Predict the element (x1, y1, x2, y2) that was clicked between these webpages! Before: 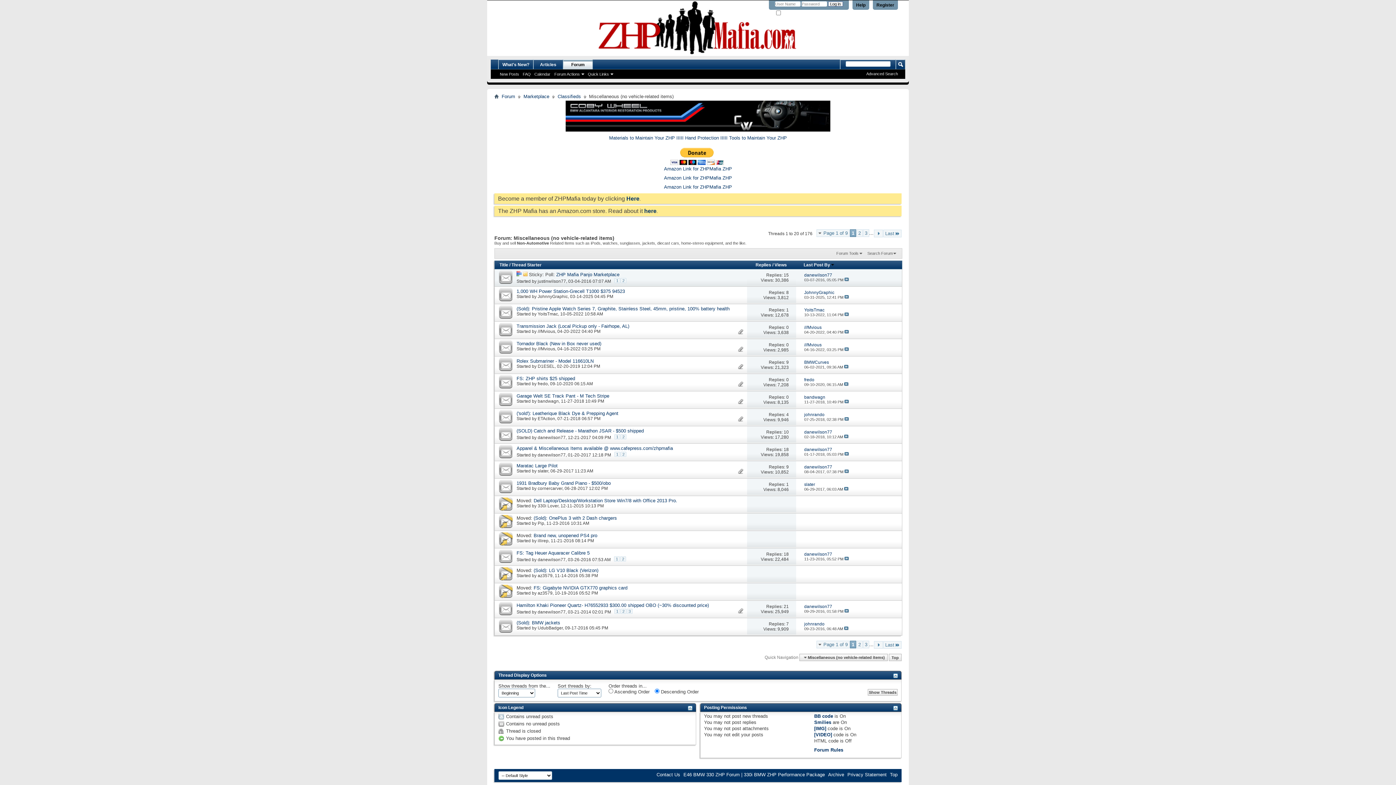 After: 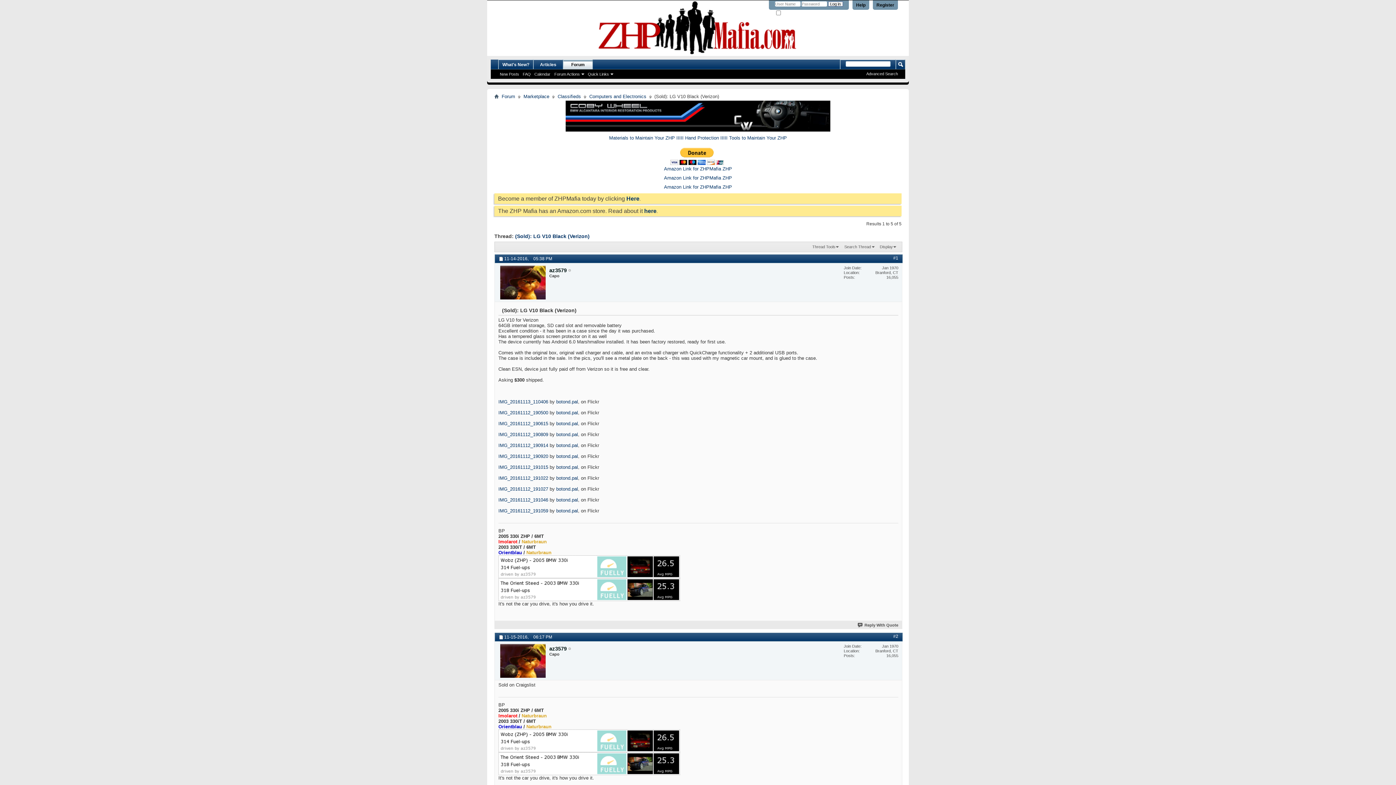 Action: bbox: (533, 567, 598, 573) label: (Sold): LG V10 Black (Verizon)